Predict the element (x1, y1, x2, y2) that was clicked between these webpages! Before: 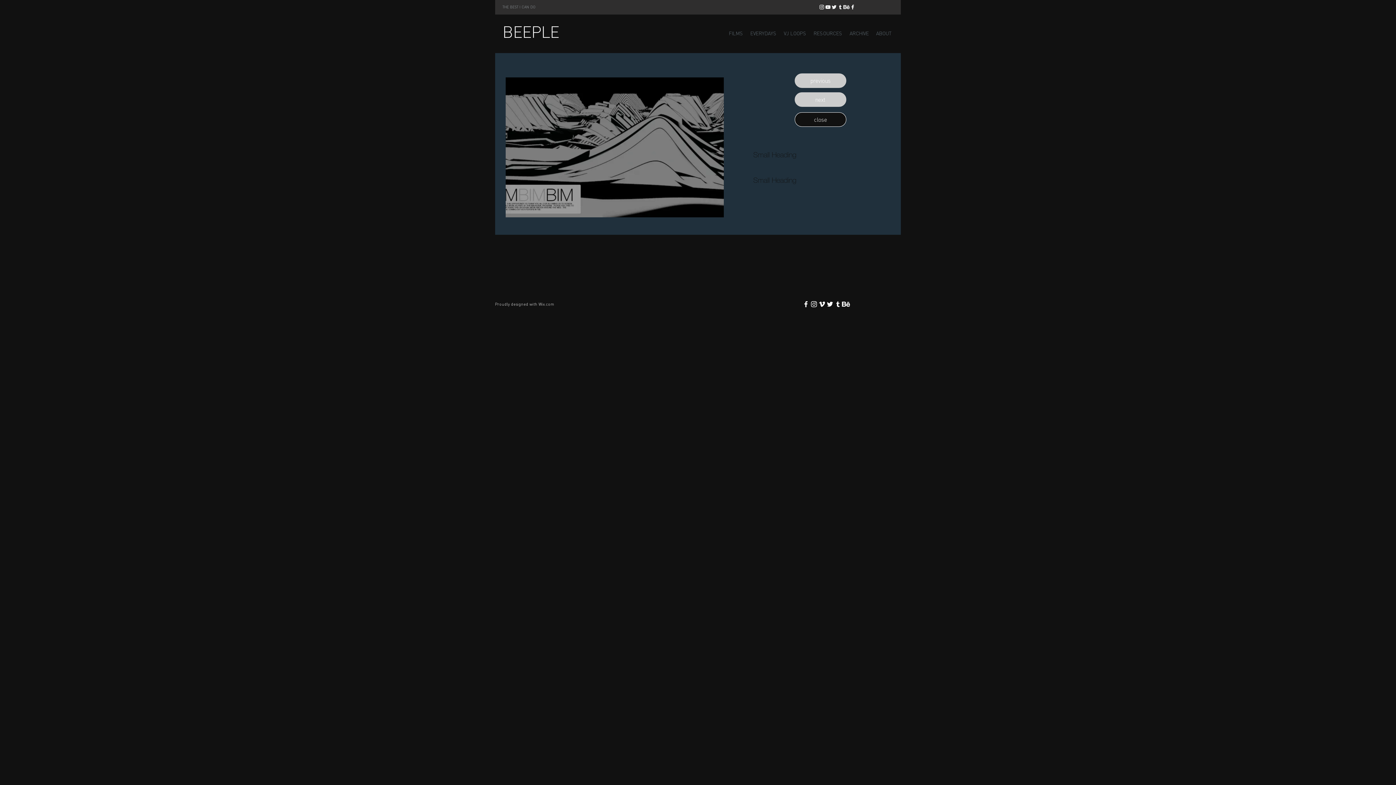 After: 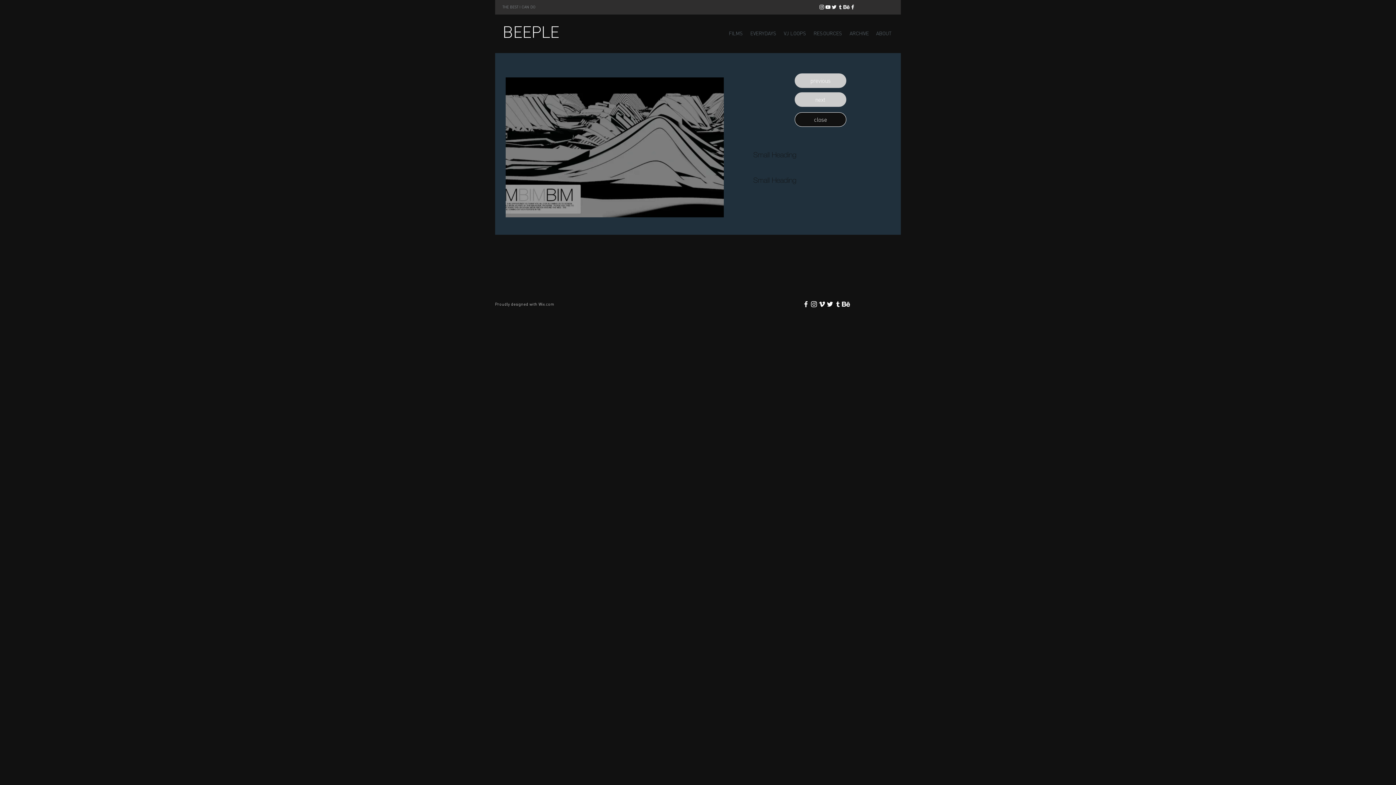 Action: label: White YouTube Icon bbox: (825, 4, 831, 10)